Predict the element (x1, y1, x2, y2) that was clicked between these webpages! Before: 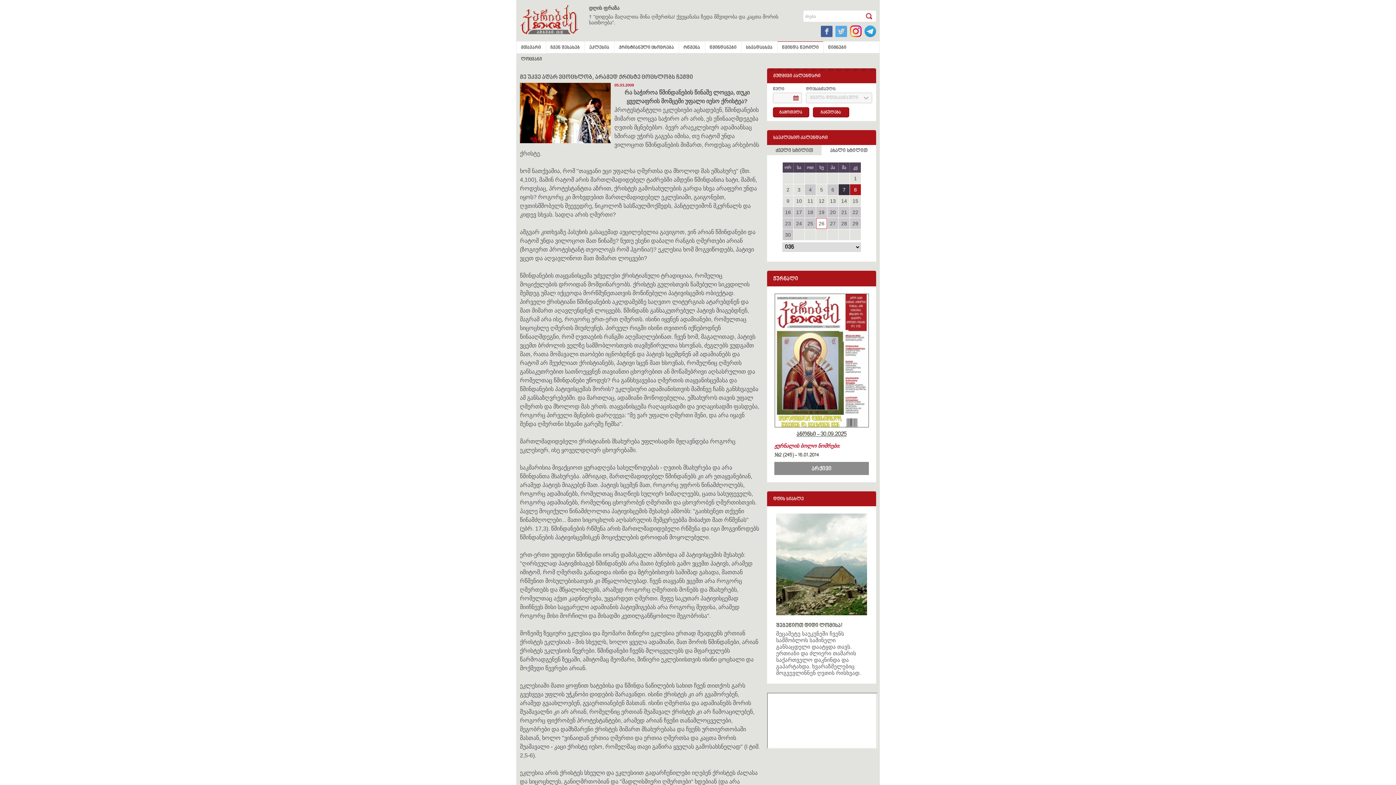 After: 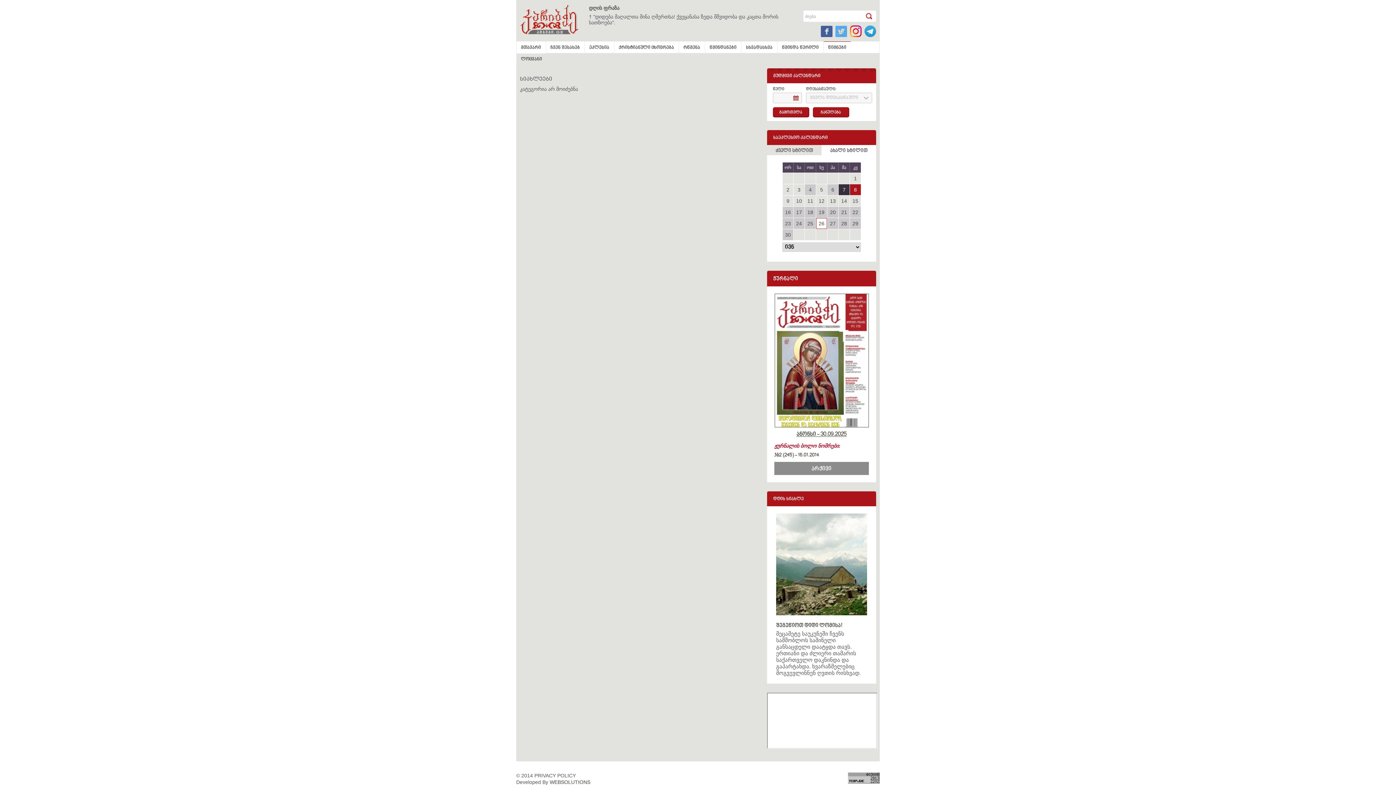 Action: bbox: (824, 41, 850, 53) label: წიგნები